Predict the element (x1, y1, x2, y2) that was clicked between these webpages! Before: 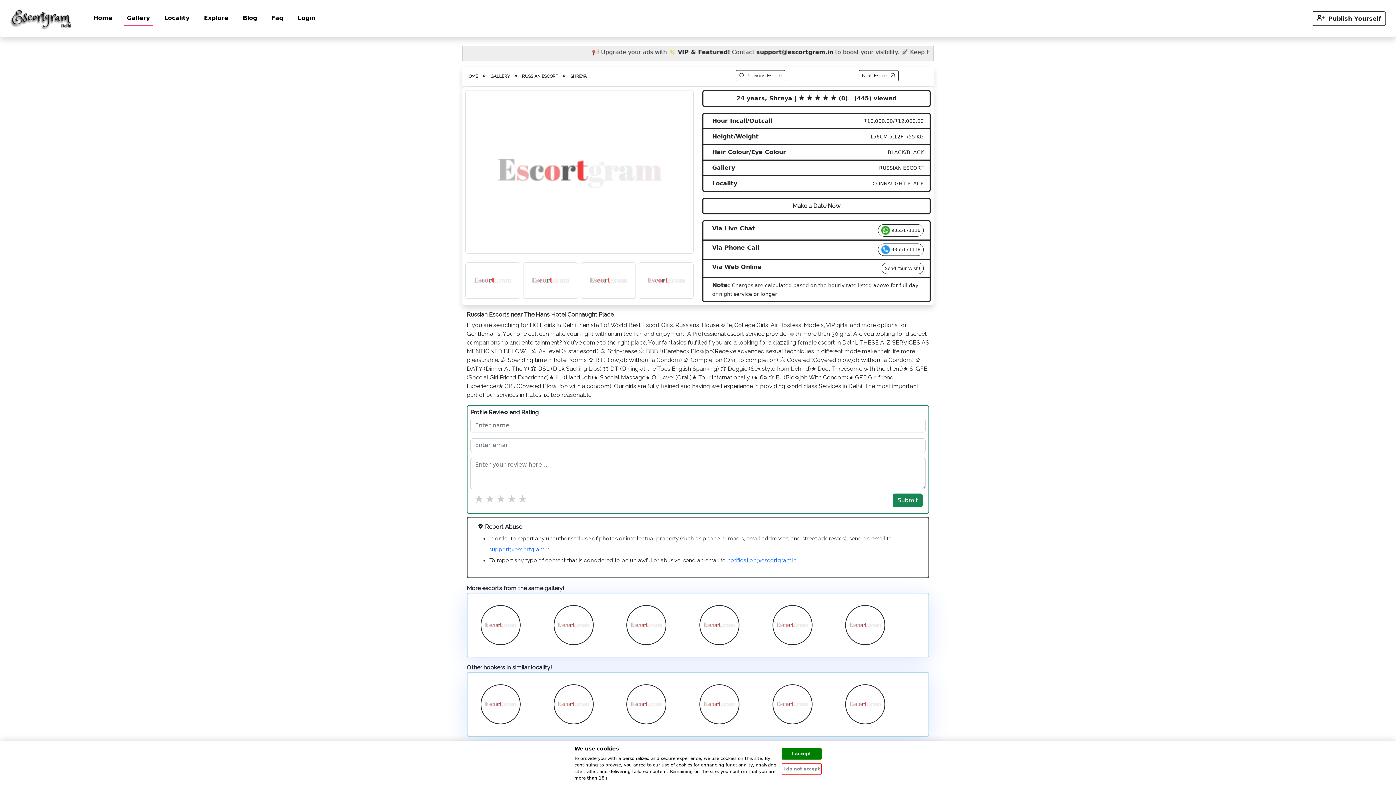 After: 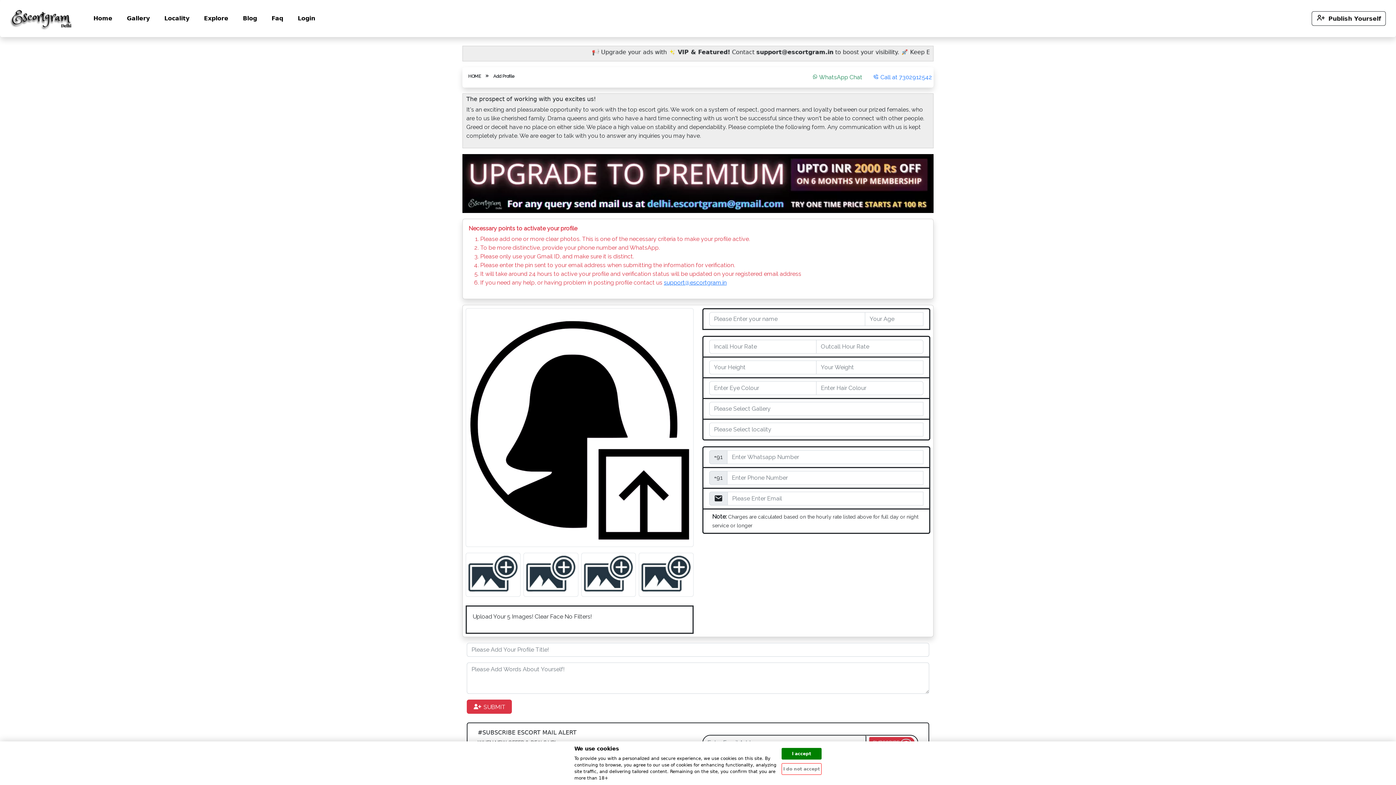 Action: bbox: (1312, 11, 1386, 25) label: Publish Yourself